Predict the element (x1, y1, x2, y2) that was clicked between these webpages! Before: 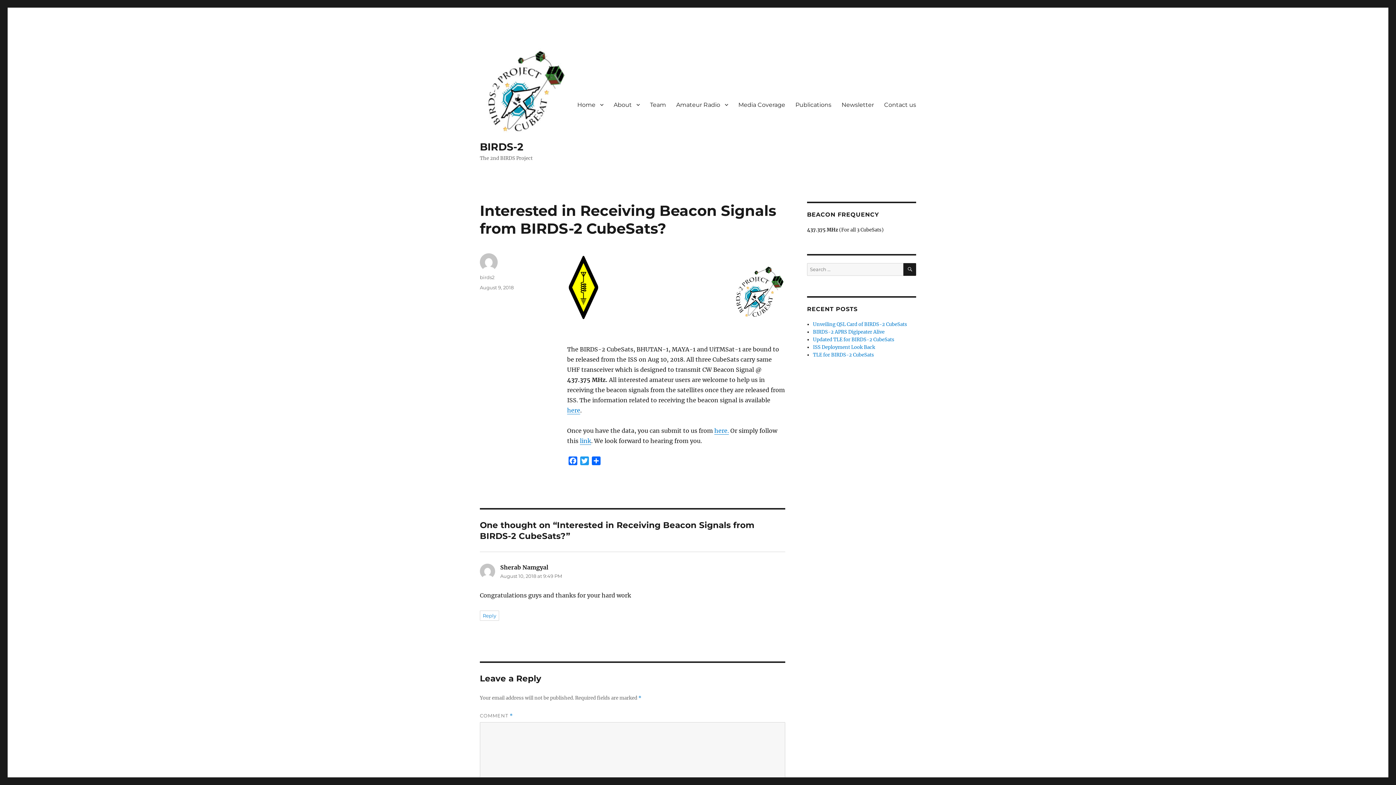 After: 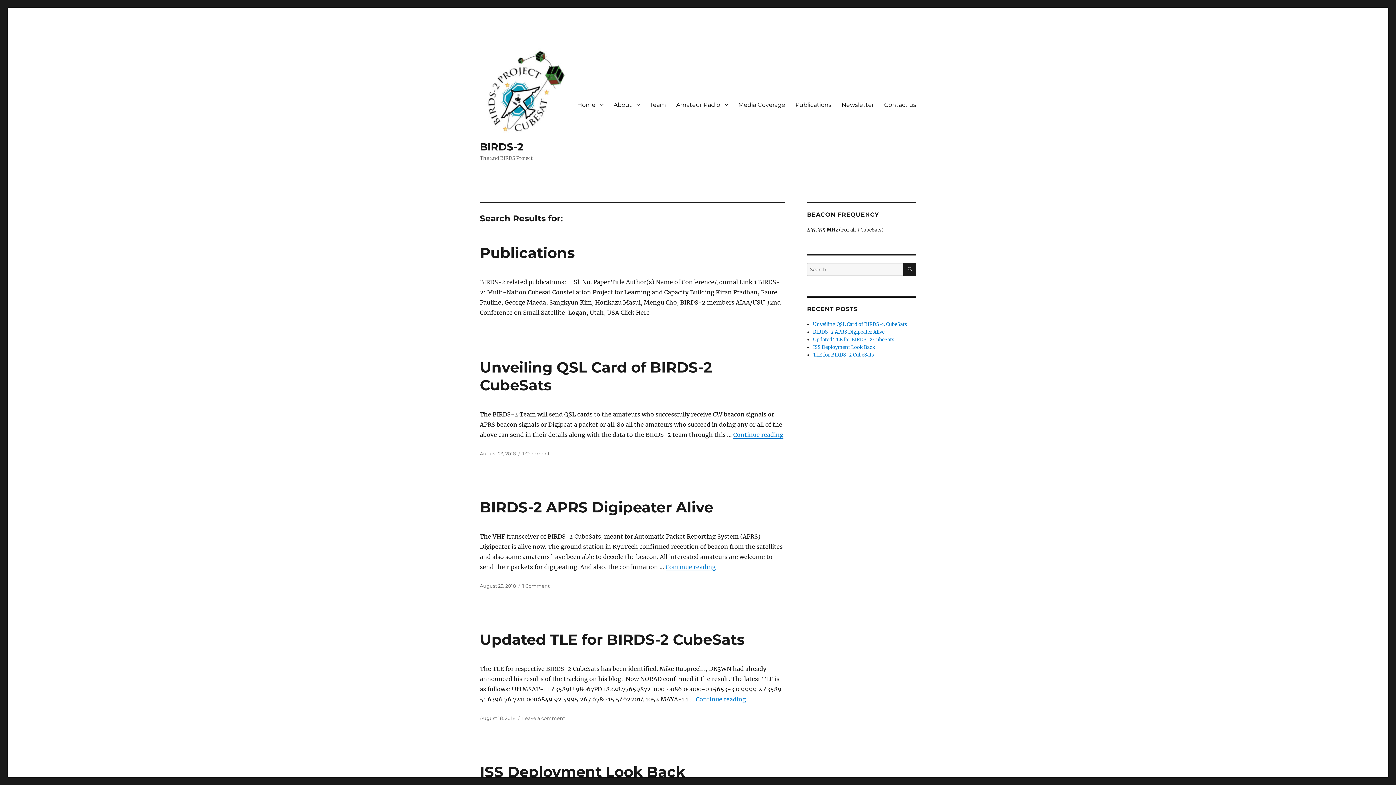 Action: bbox: (903, 263, 916, 276) label: SEARCH